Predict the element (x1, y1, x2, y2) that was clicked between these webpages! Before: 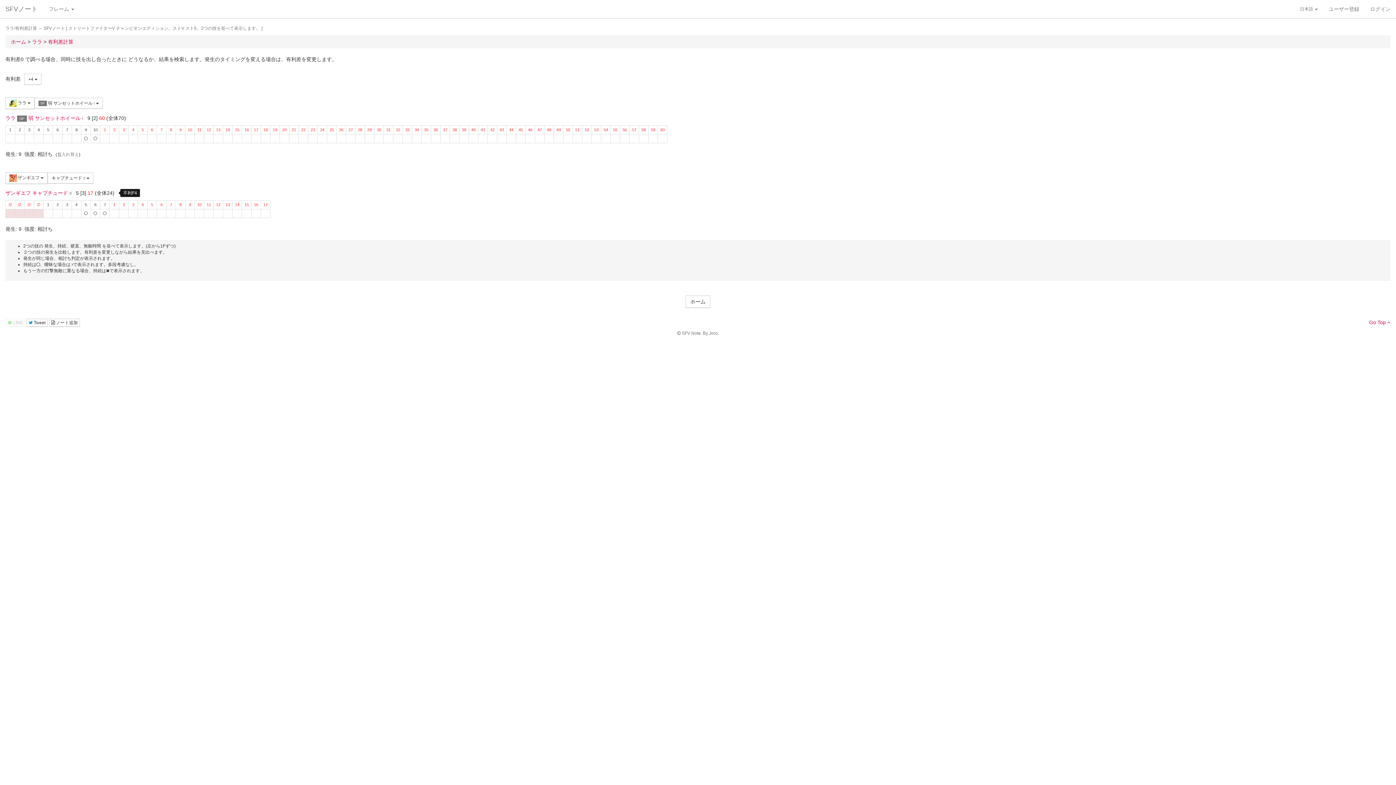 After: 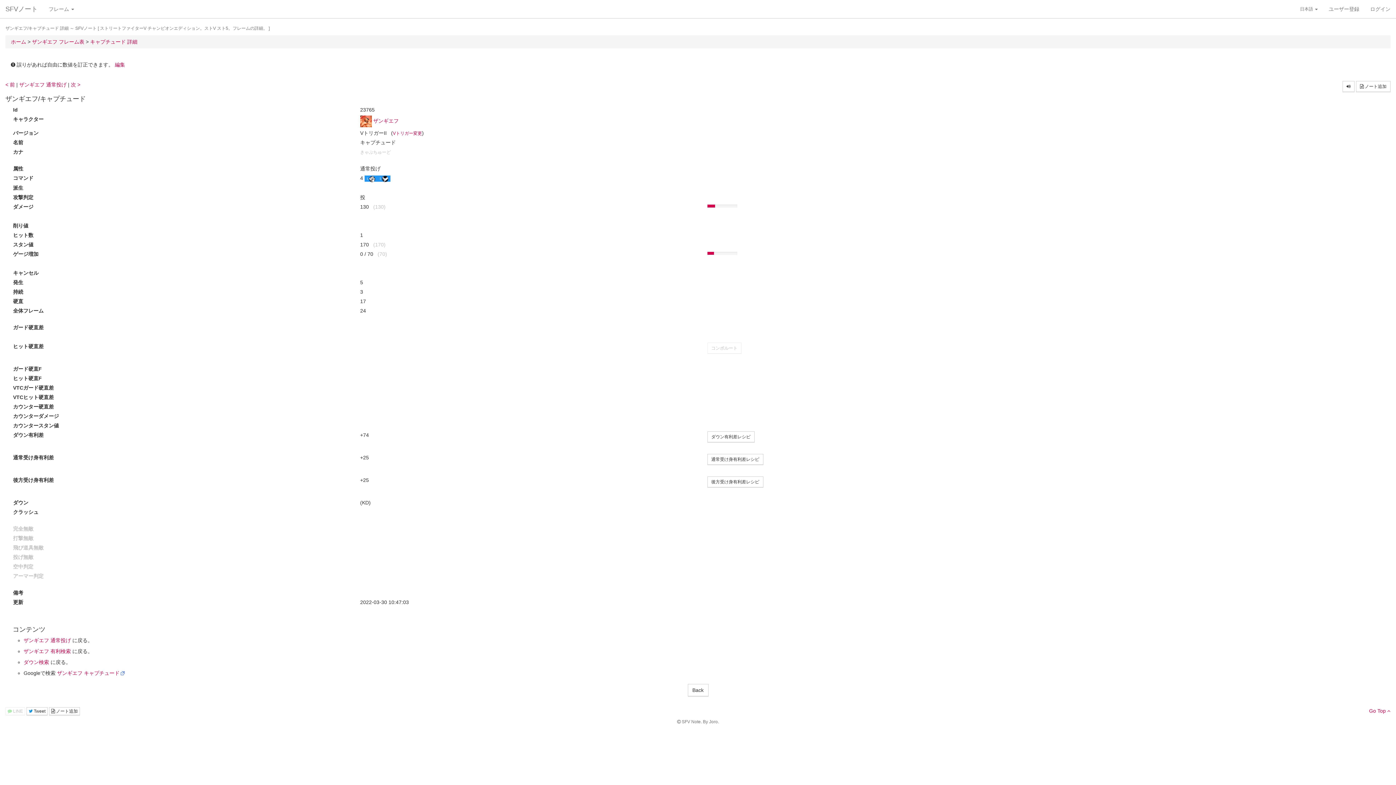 Action: label: キャプチュード bbox: (32, 190, 68, 196)